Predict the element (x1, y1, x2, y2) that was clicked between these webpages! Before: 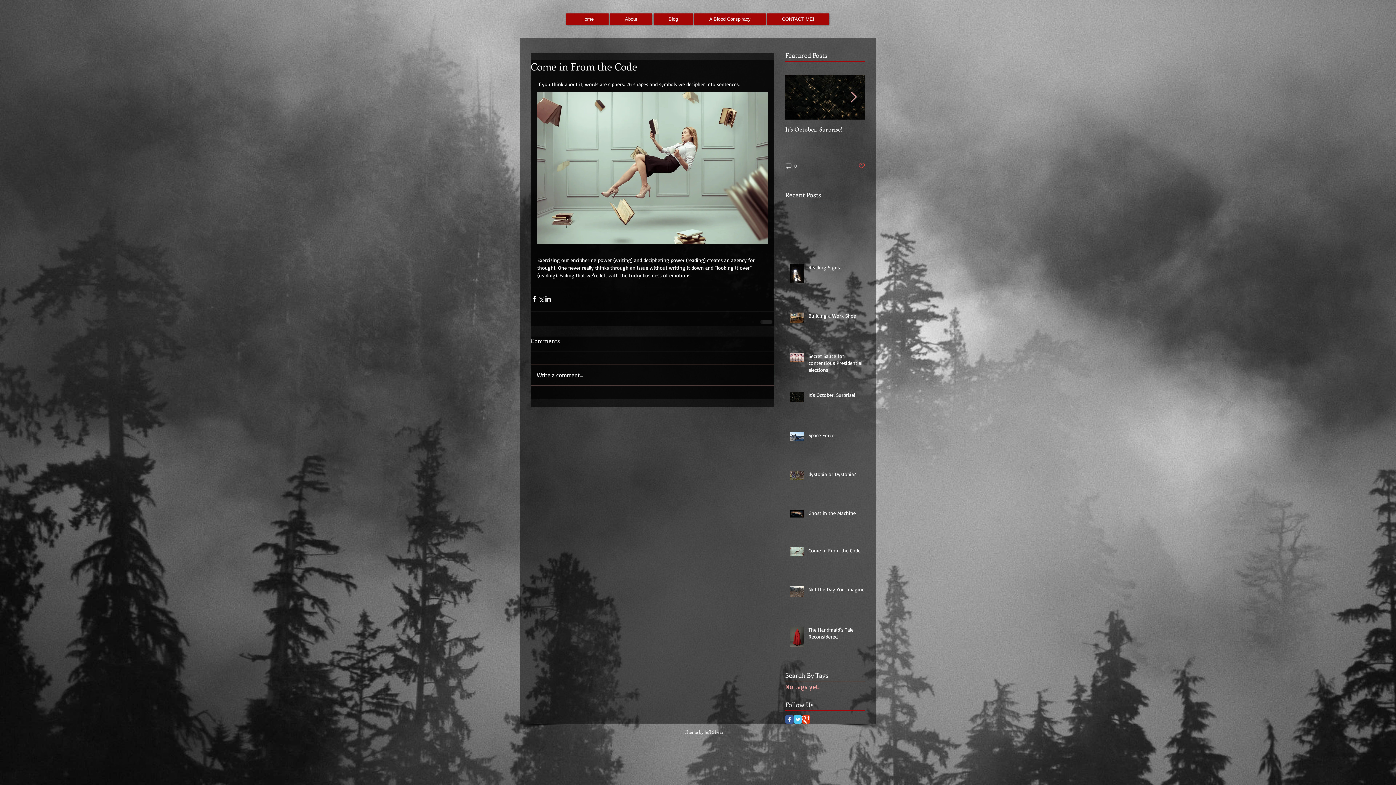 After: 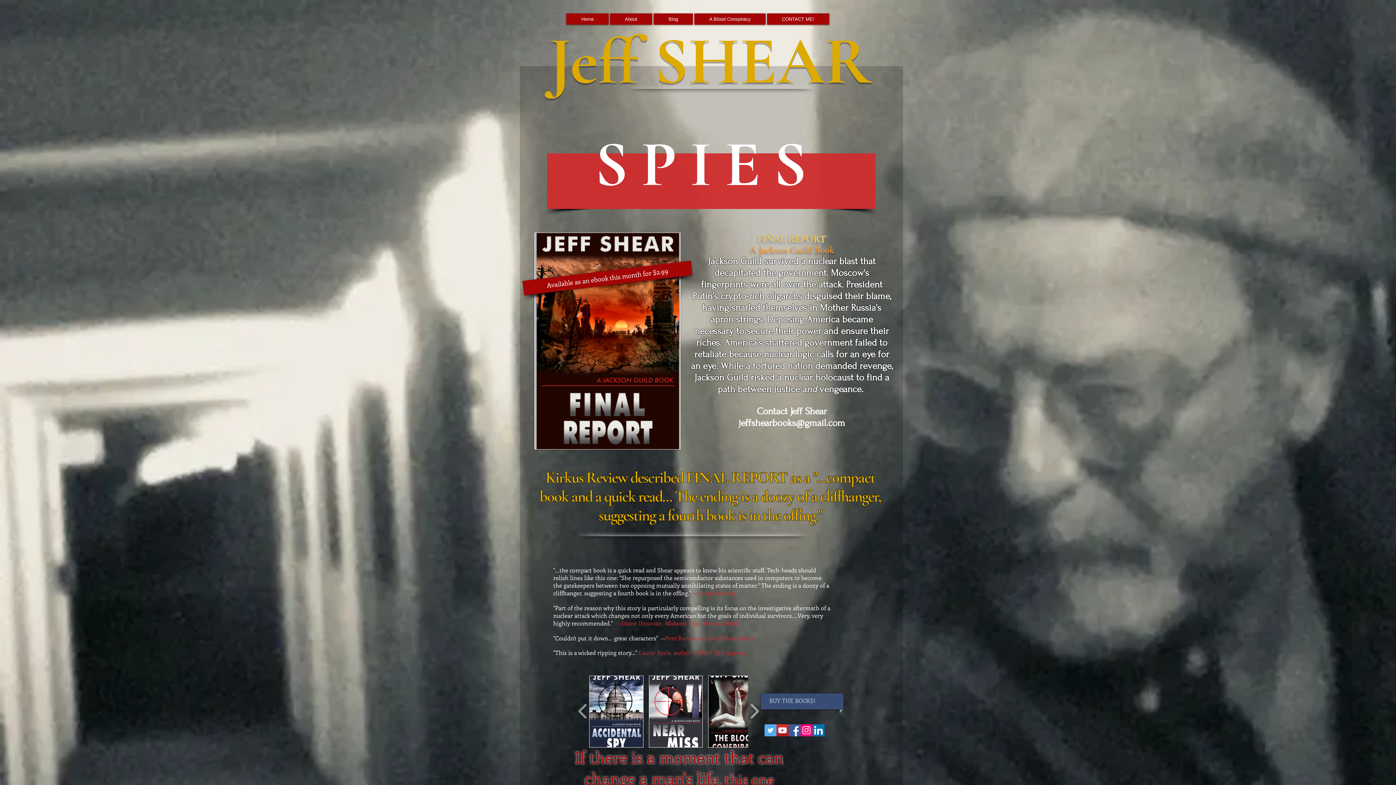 Action: label: Home bbox: (566, 13, 608, 24)